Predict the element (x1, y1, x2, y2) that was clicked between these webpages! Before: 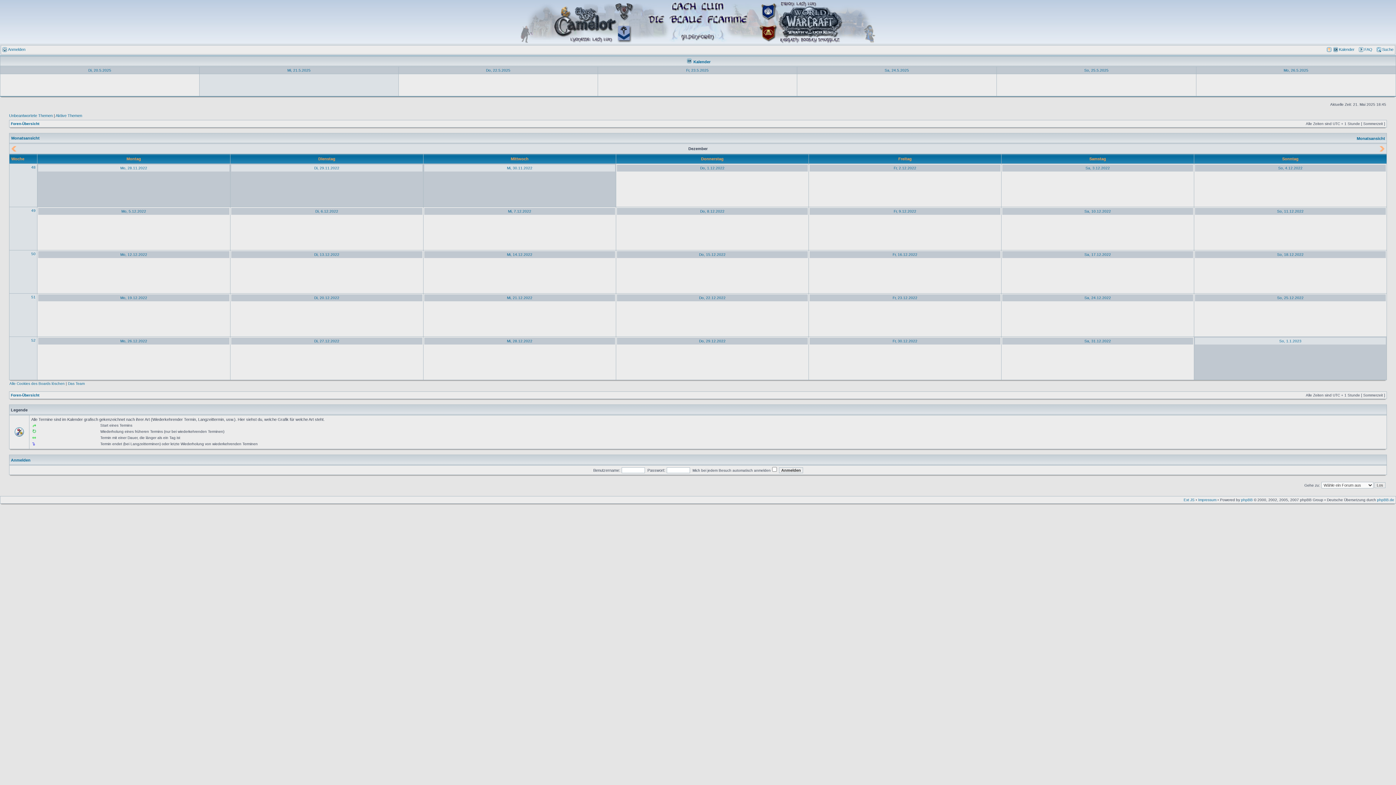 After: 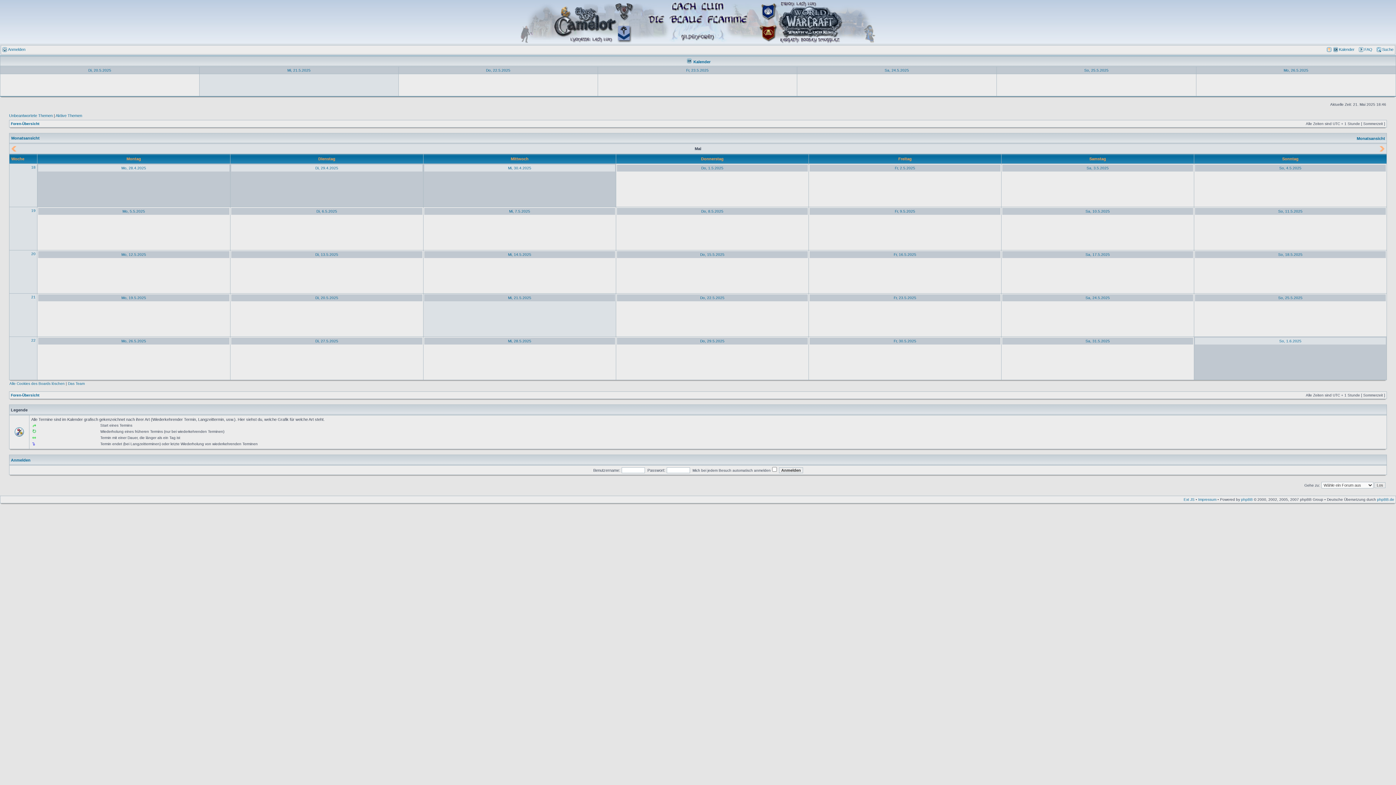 Action: bbox: (884, 68, 909, 72) label: Sa, 24.5.2025